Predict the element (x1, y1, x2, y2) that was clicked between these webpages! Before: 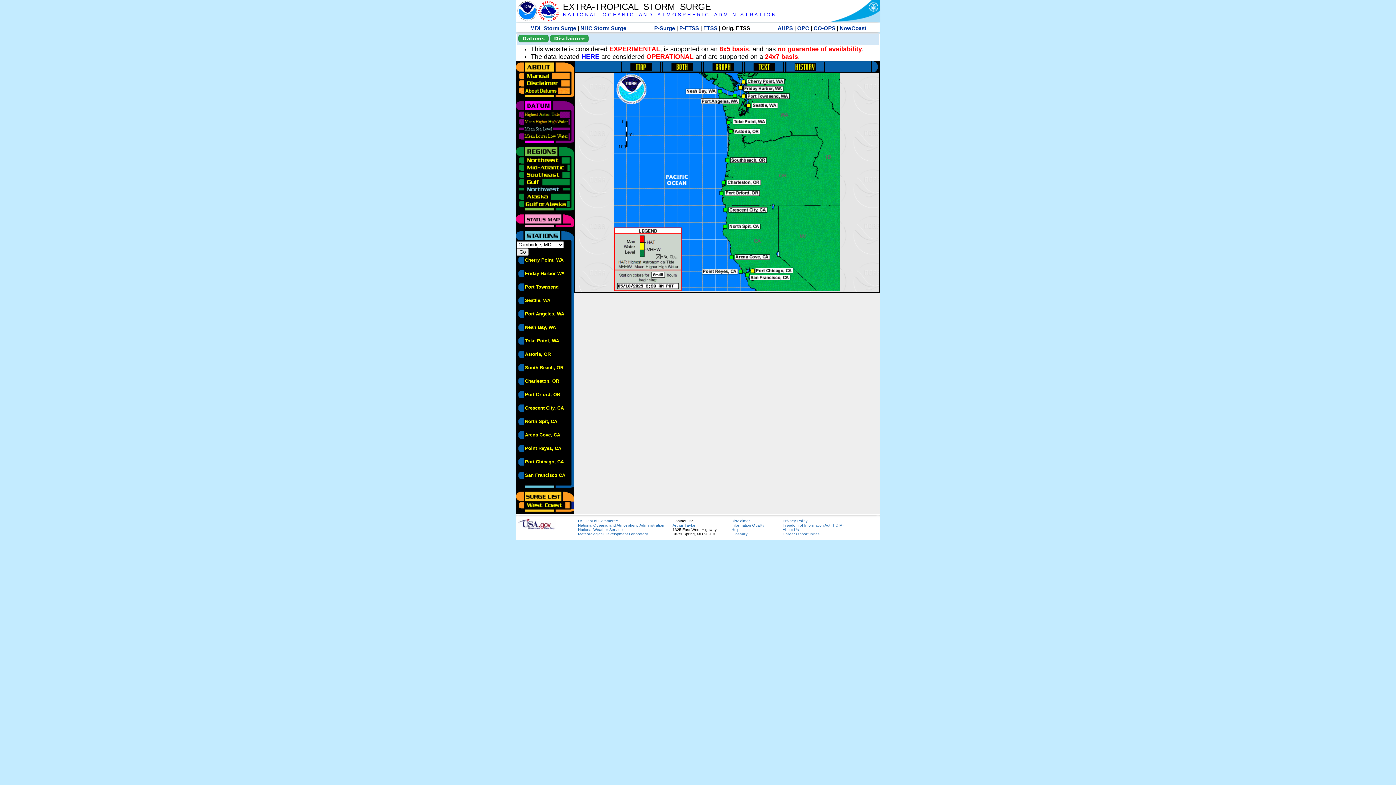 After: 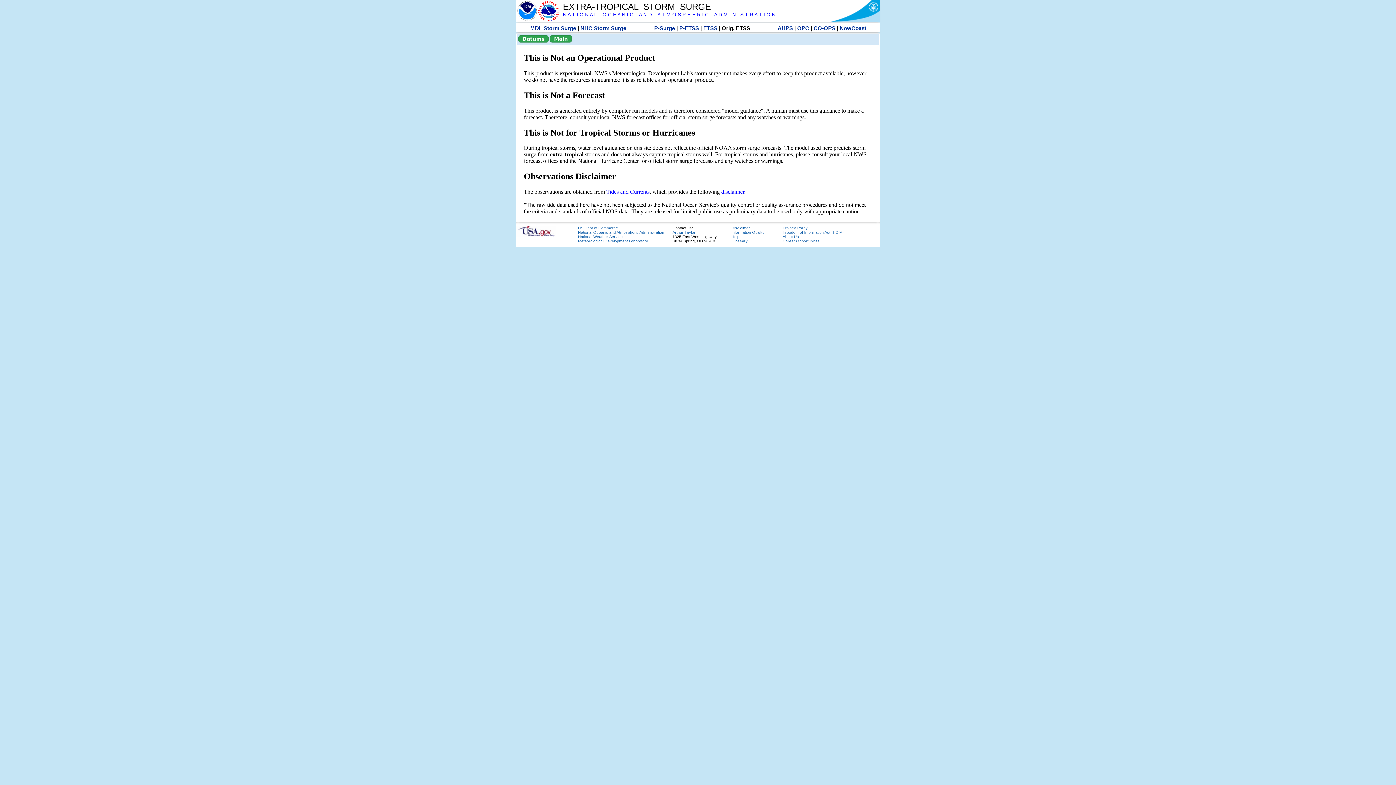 Action: label: Disclaimer bbox: (550, 34, 588, 42)